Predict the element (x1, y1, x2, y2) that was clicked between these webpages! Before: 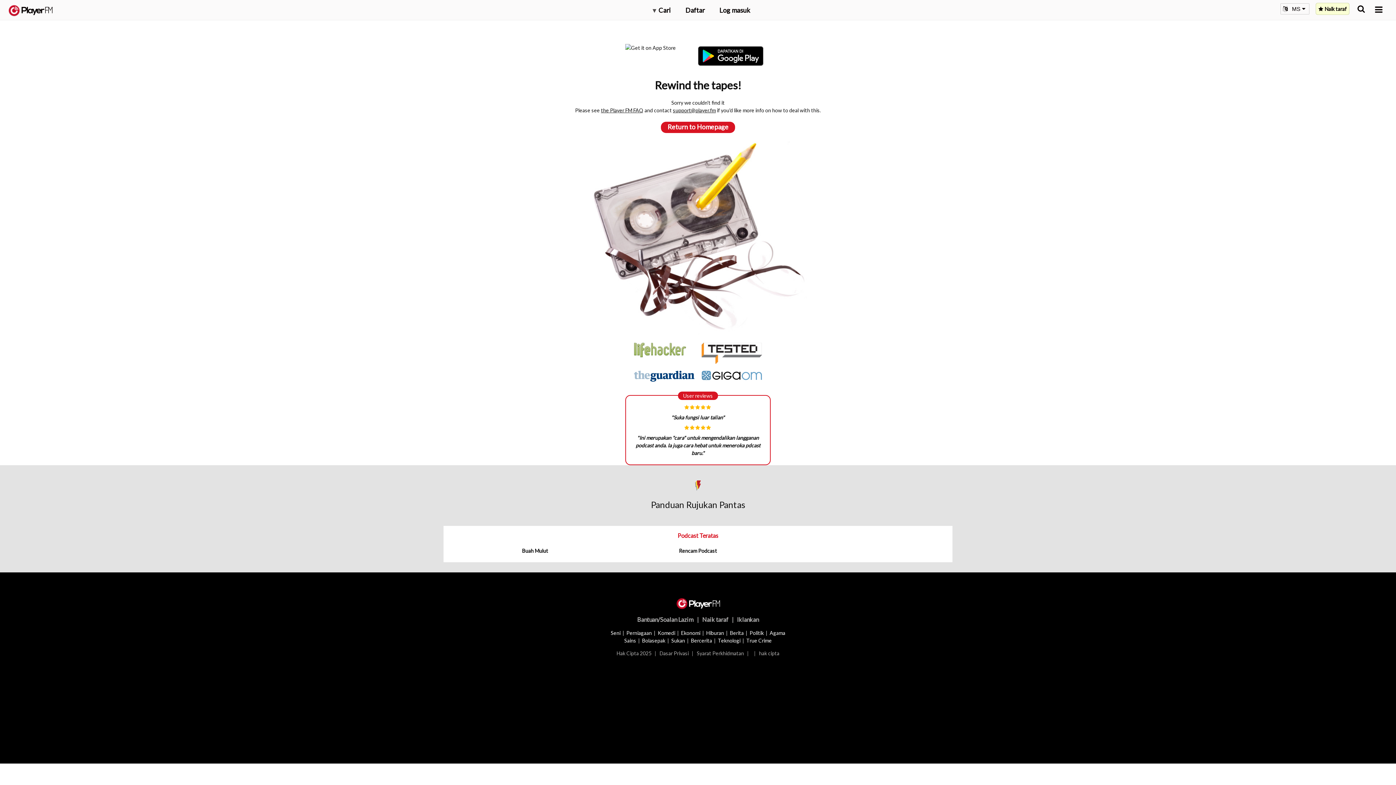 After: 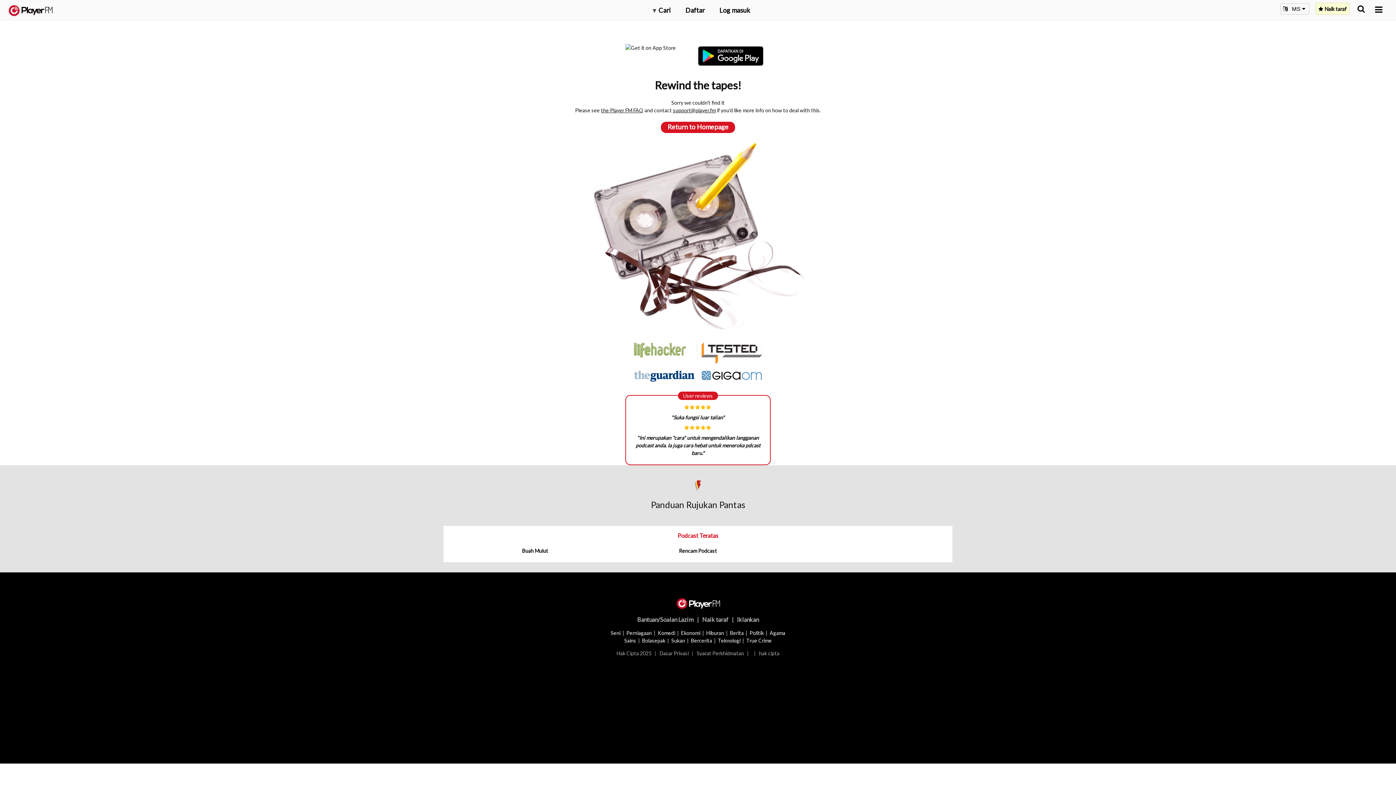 Action: bbox: (601, 107, 643, 113) label: the Player FM FAQ